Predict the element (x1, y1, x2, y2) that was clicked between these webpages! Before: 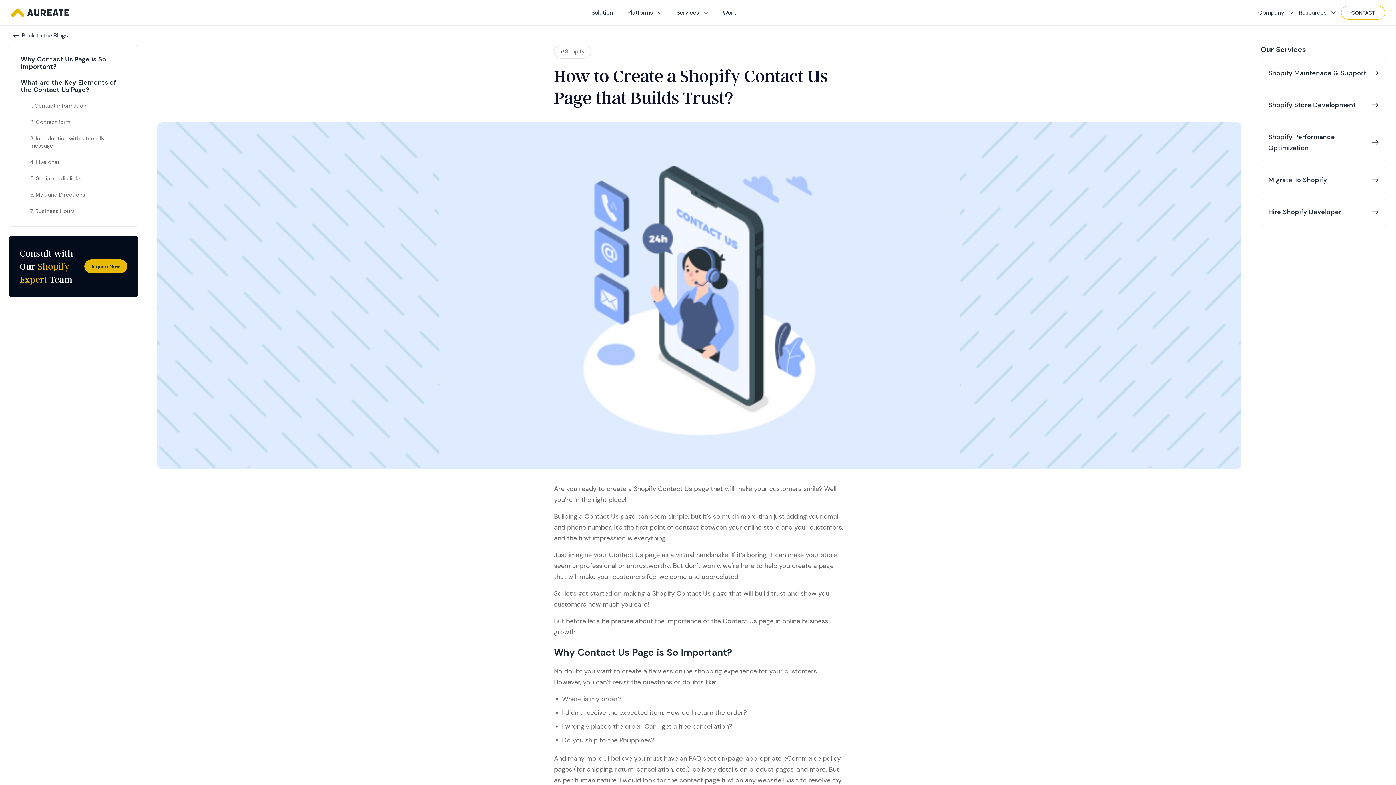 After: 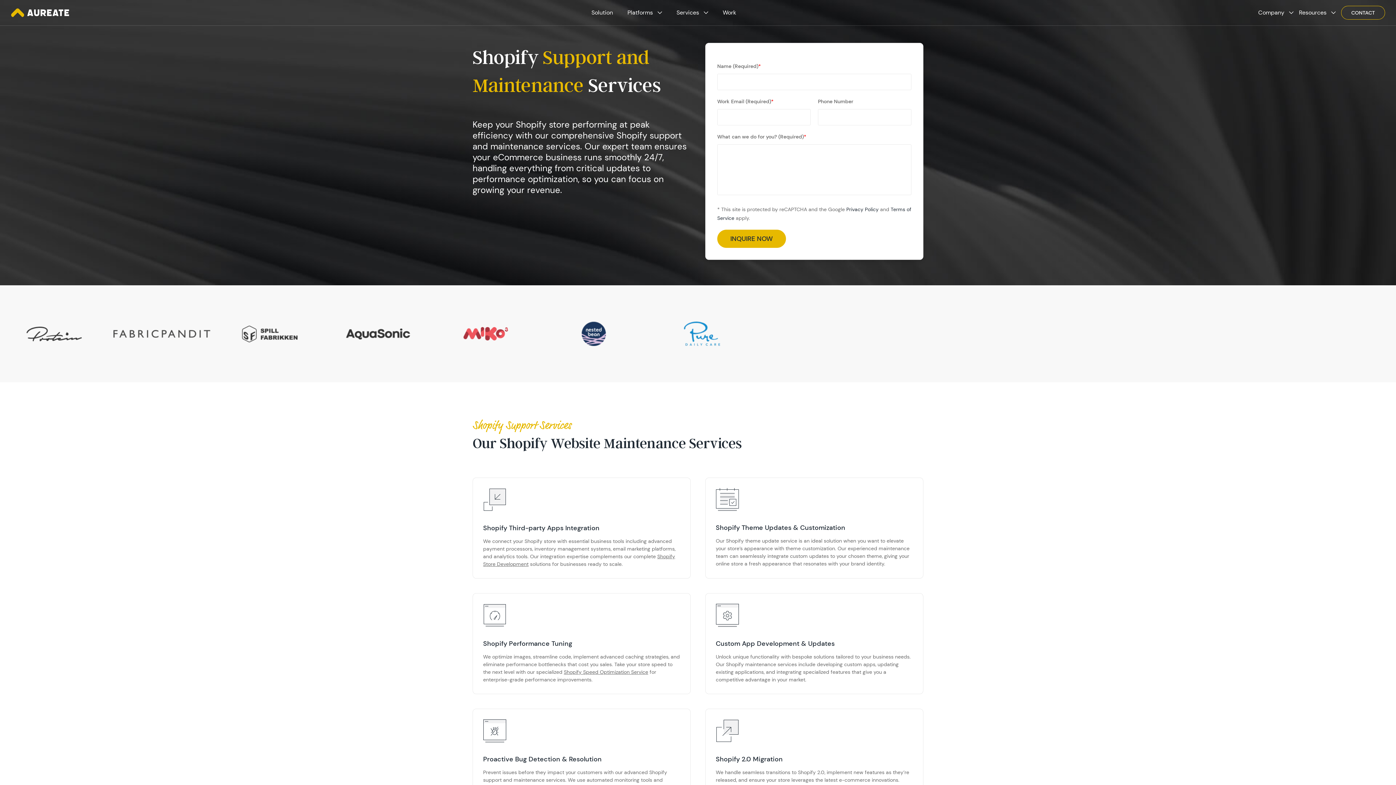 Action: bbox: (84, 259, 127, 273) label: Inquire Now